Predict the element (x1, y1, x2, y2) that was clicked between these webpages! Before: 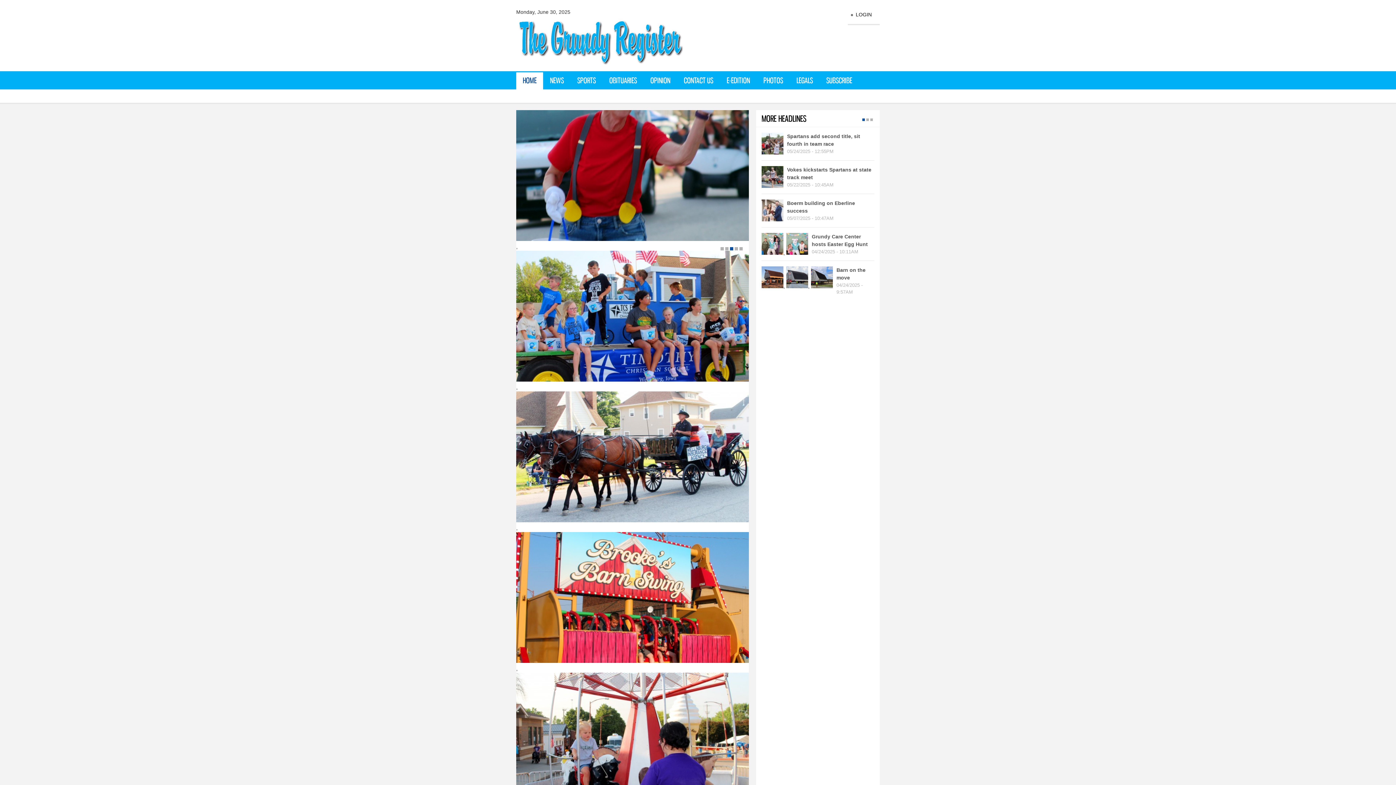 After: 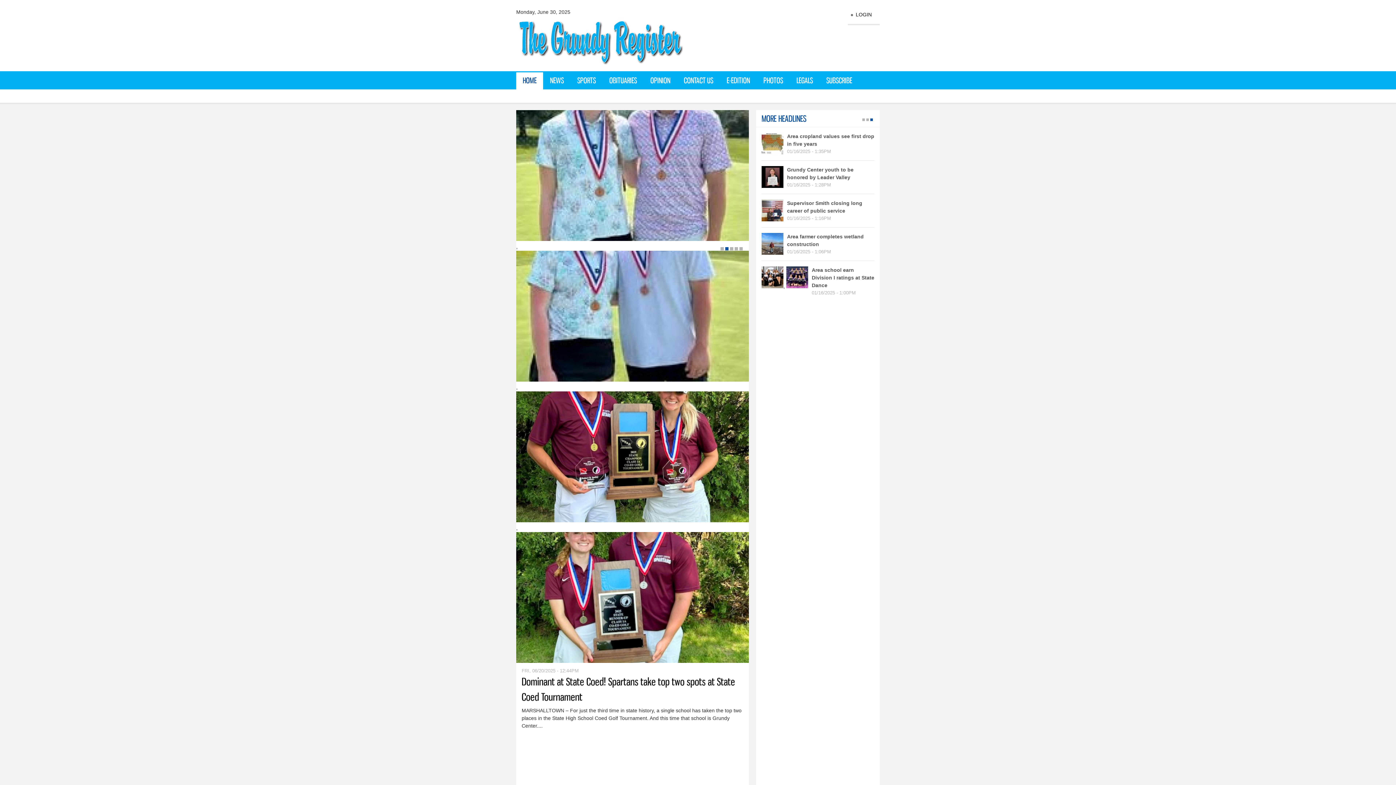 Action: label: 3 bbox: (870, 118, 873, 121)